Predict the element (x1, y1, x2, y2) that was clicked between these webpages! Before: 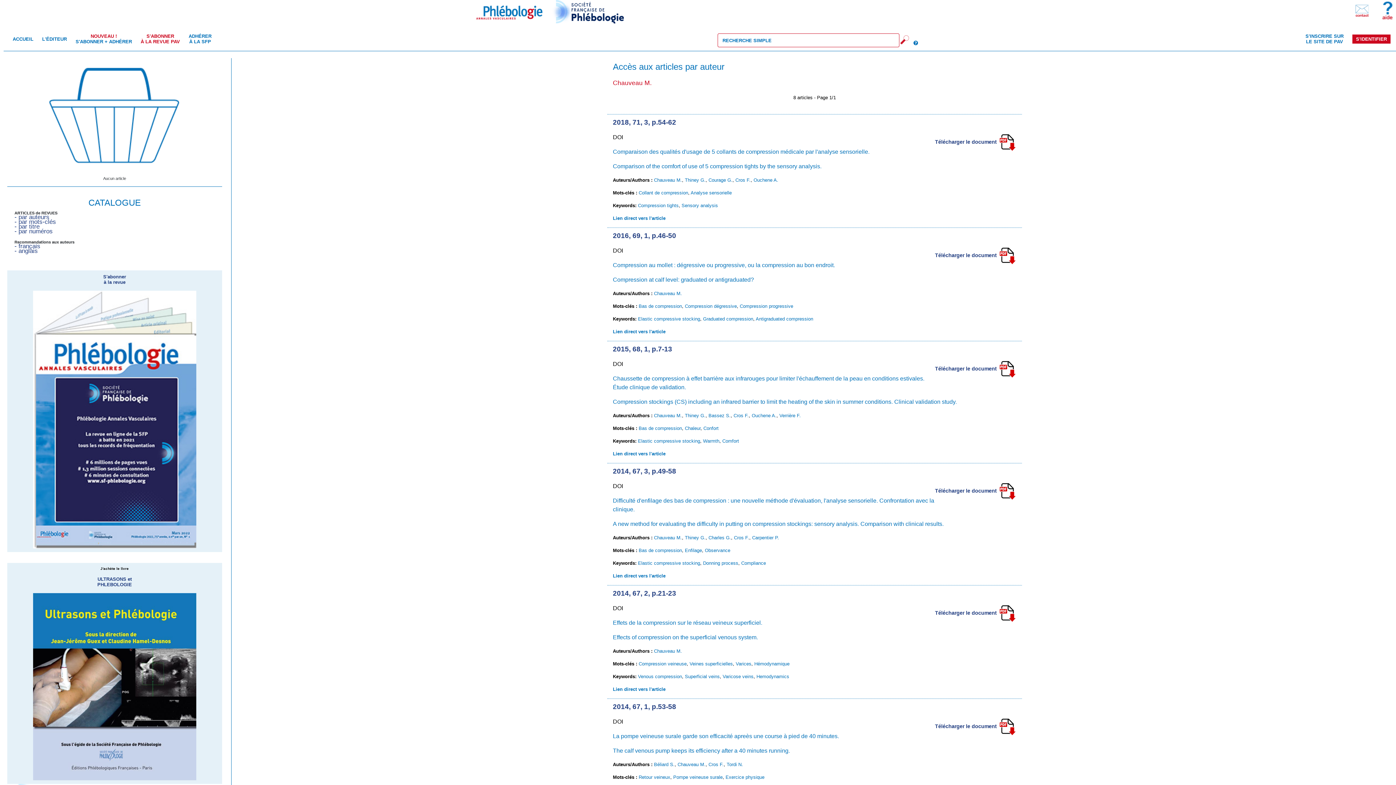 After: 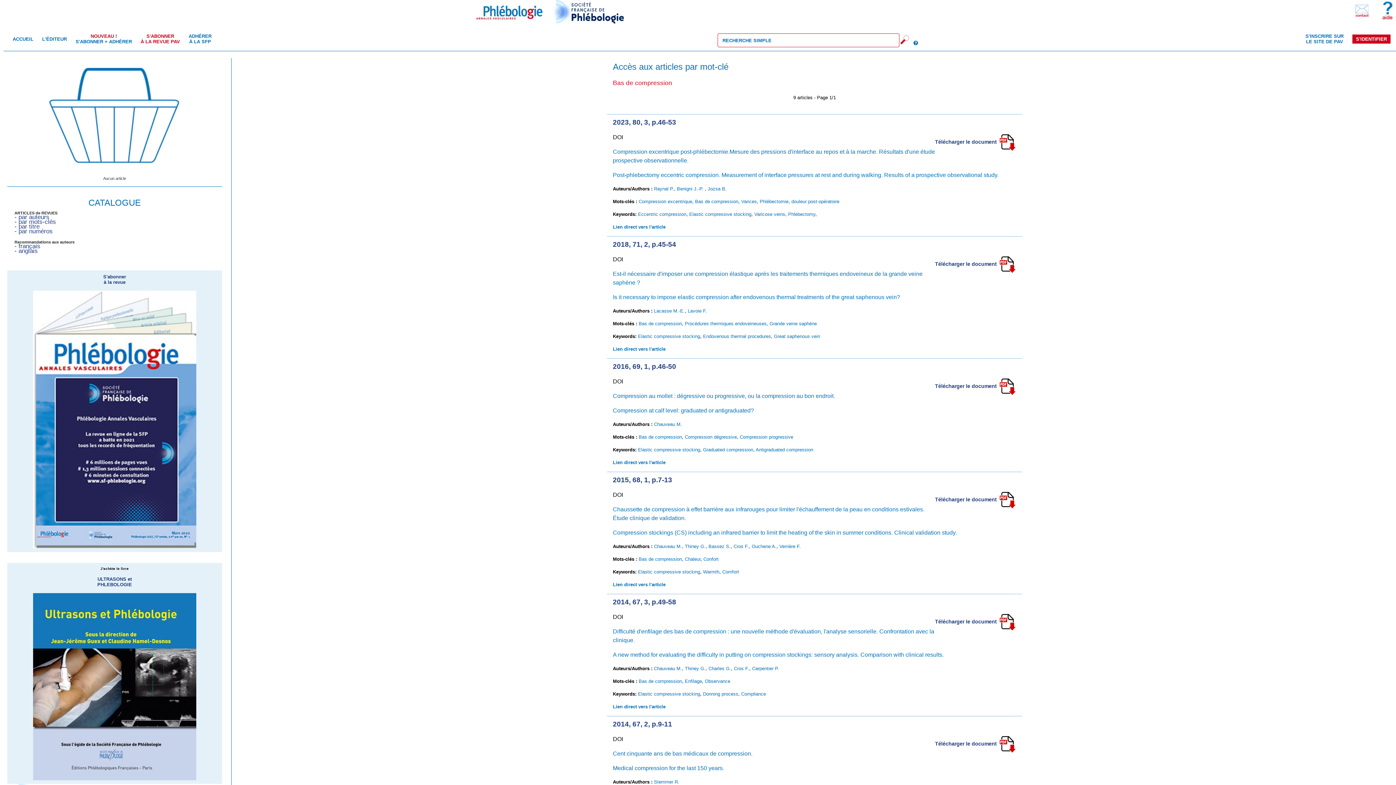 Action: bbox: (638, 438, 700, 444) label: Elastic compressive stocking